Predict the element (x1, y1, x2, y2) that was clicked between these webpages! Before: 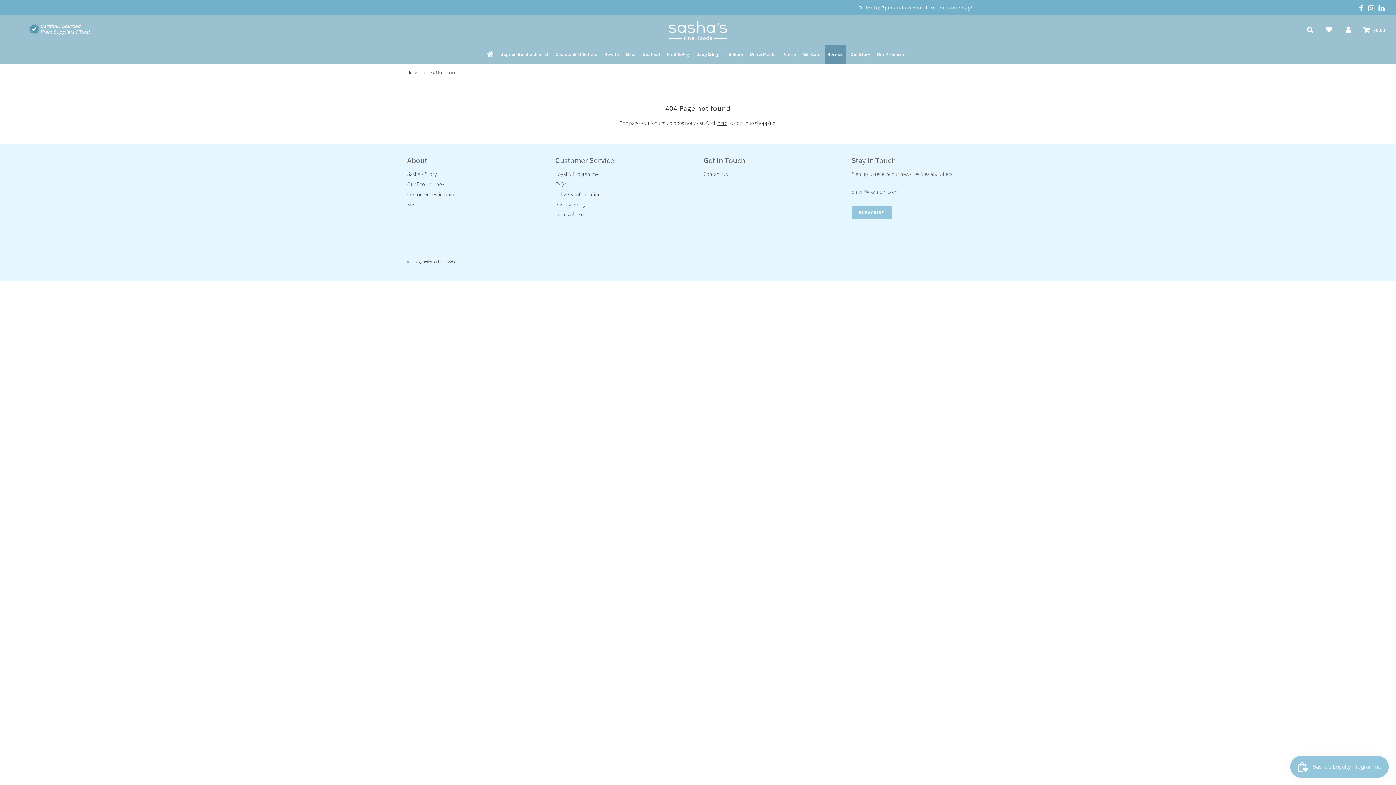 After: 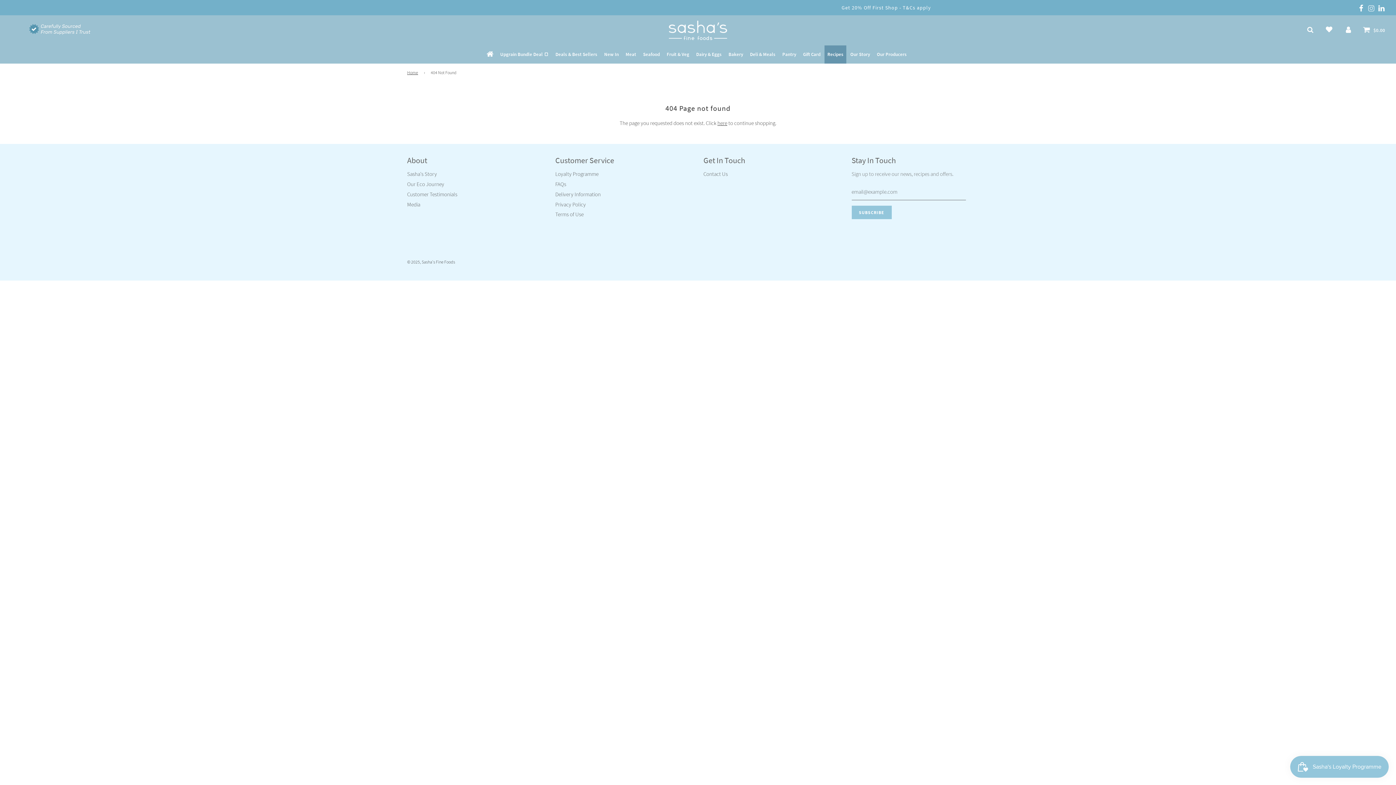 Action: bbox: (1368, 1, 1375, 14)